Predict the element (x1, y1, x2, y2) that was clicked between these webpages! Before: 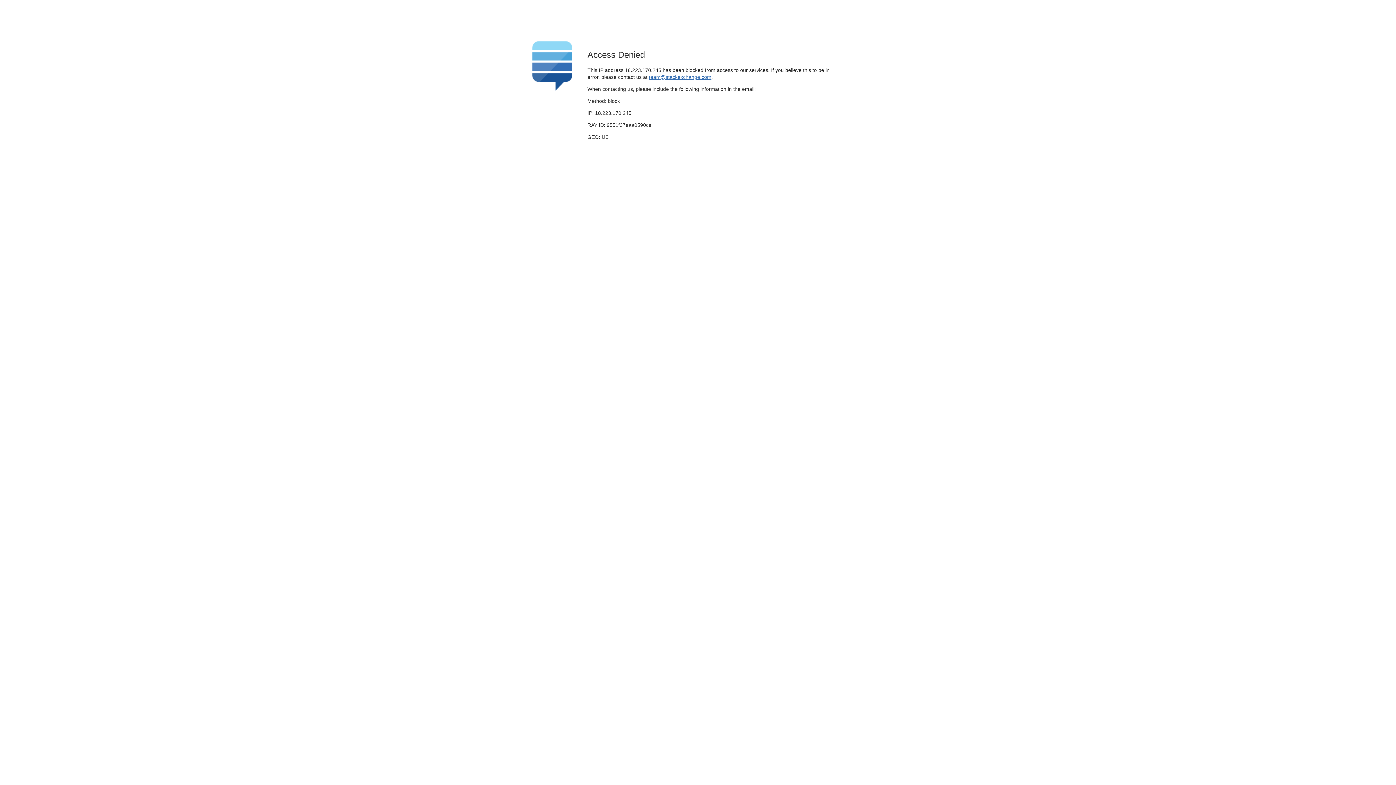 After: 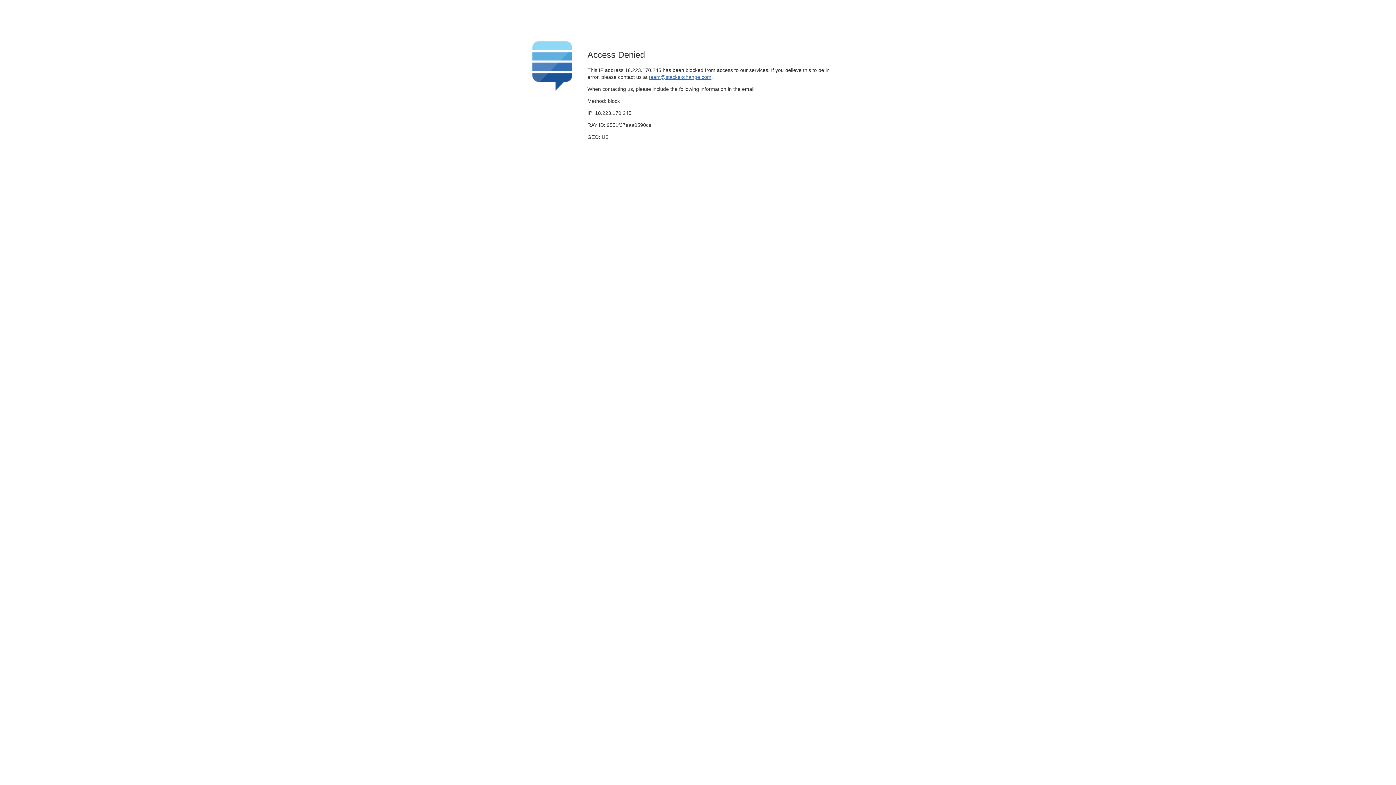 Action: label: team@stackexchange.com bbox: (649, 74, 711, 79)